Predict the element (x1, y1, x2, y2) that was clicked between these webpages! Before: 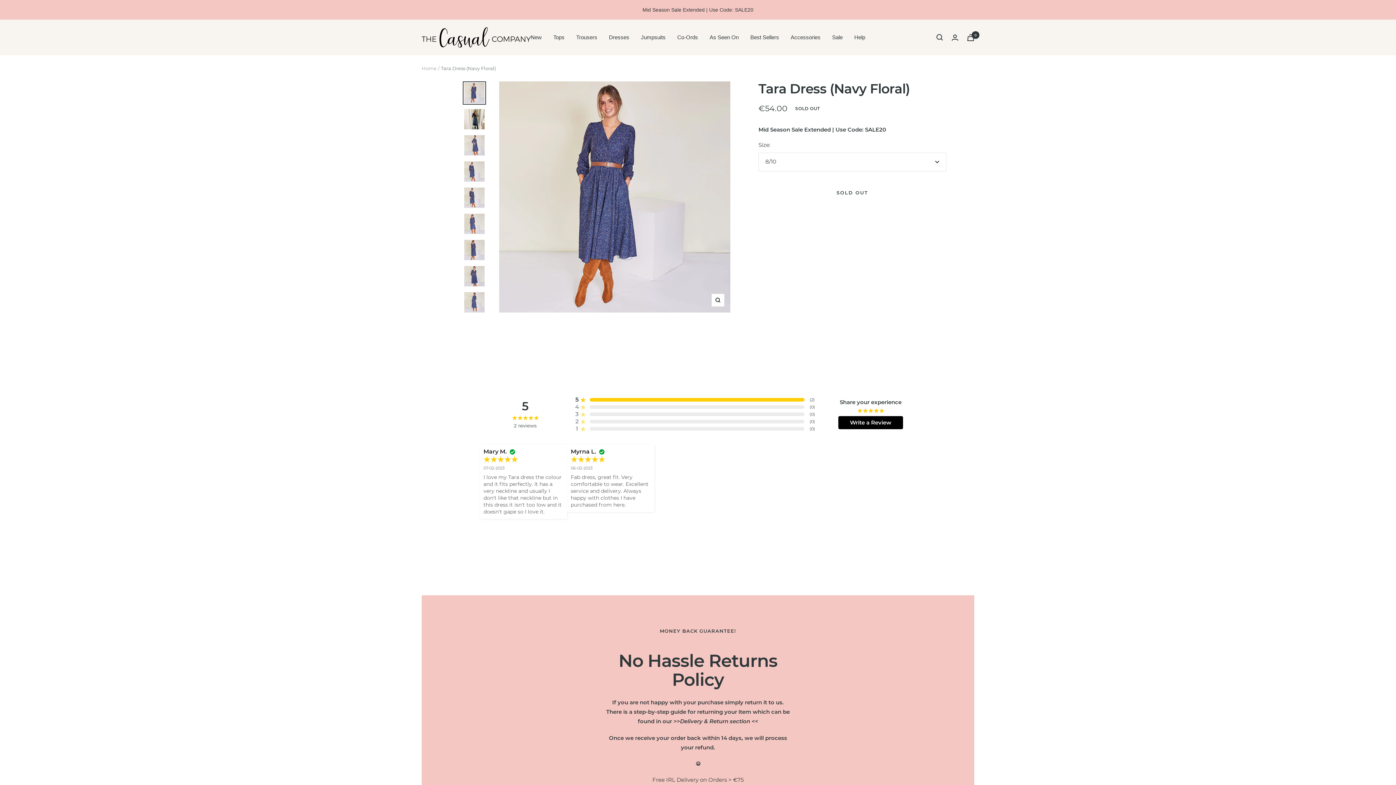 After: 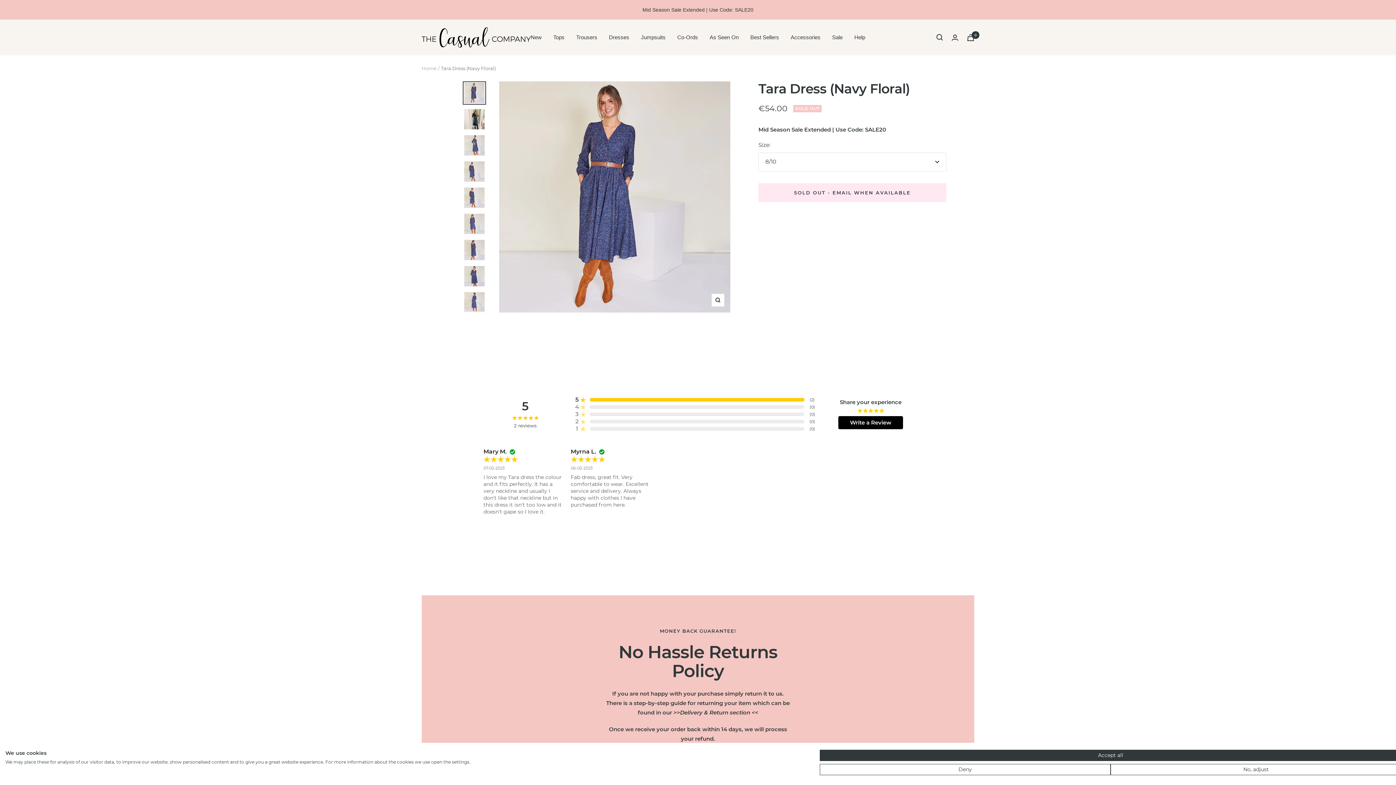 Action: bbox: (462, 186, 486, 209)